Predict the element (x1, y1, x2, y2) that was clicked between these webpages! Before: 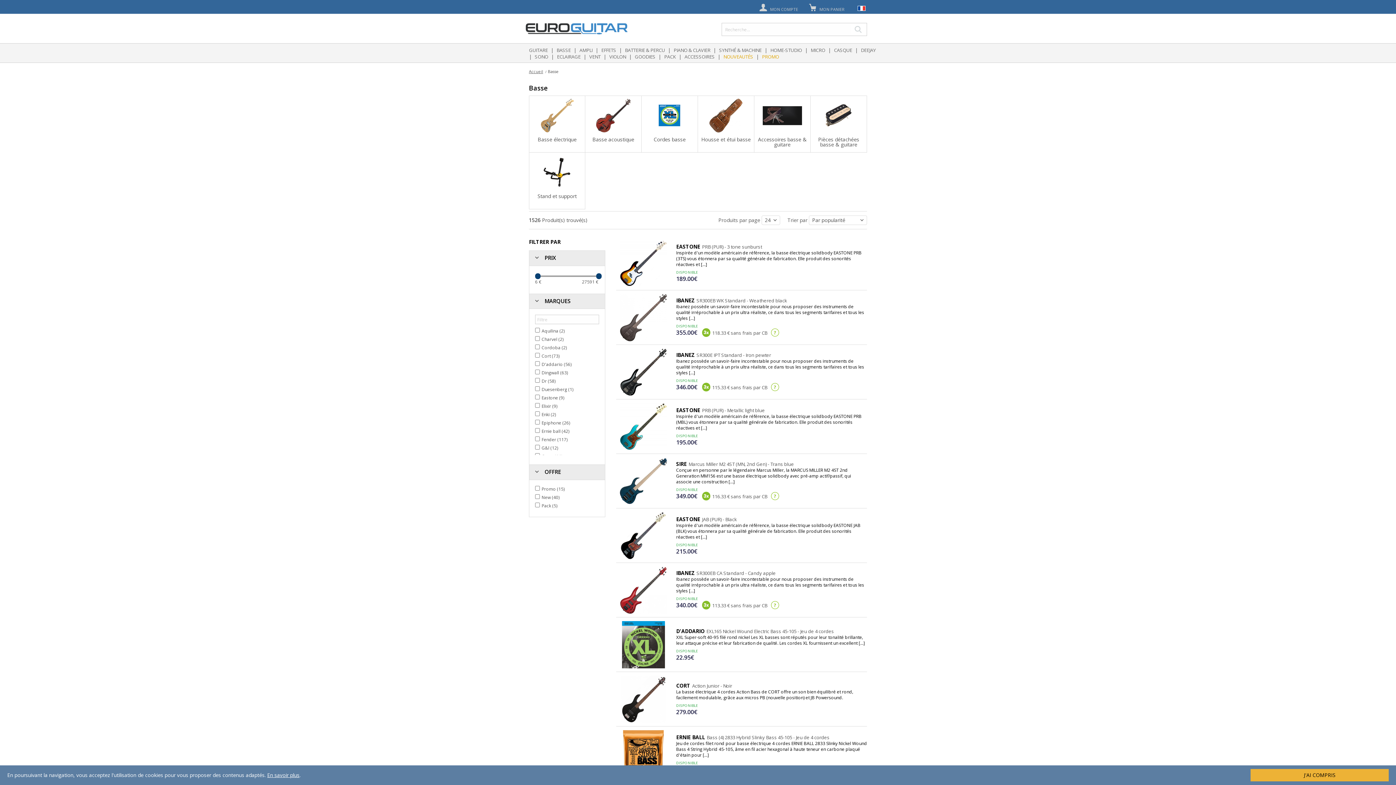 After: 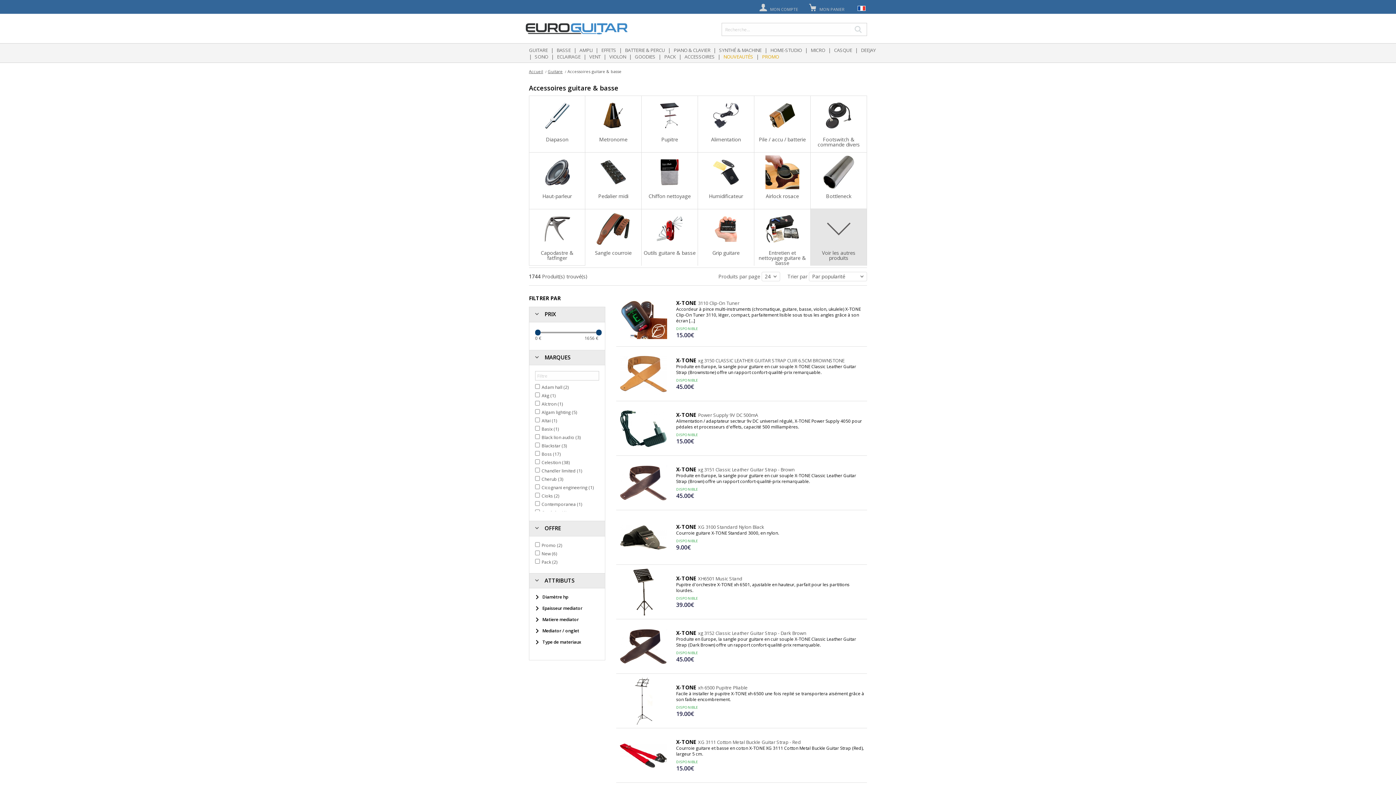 Action: bbox: (754, 96, 810, 152) label: Accessoires basse & guitare